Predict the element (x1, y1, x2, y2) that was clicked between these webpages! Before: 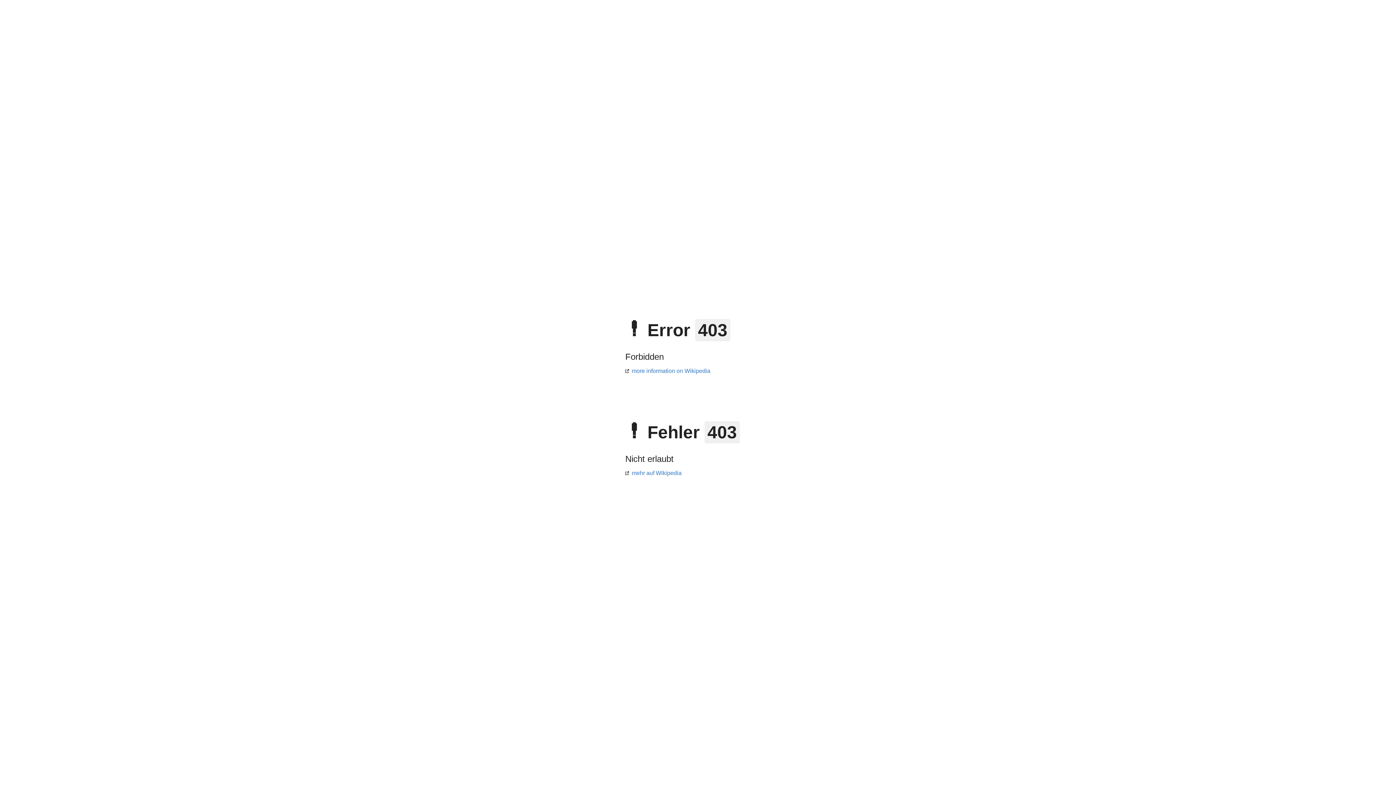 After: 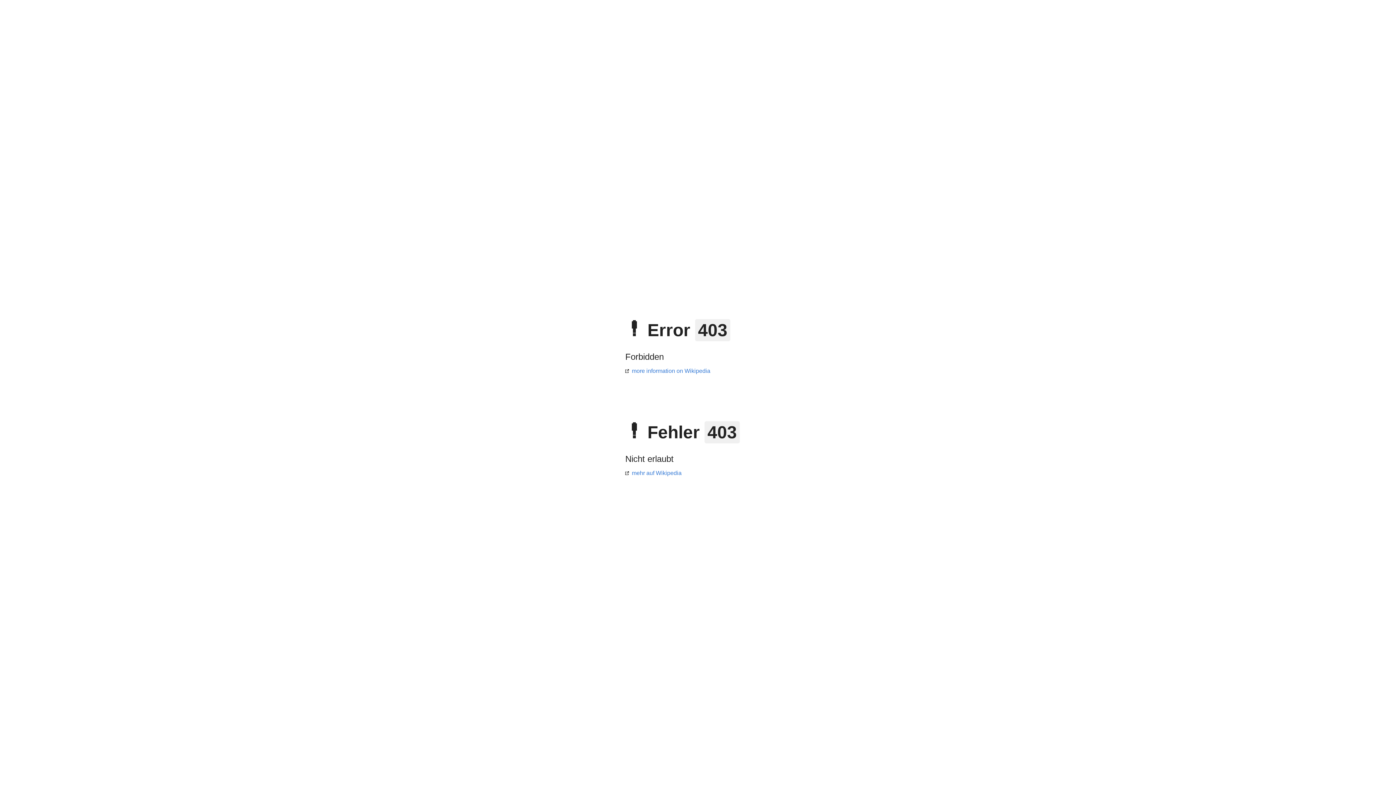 Action: bbox: (625, 368, 710, 374) label: more information on Wikipedia